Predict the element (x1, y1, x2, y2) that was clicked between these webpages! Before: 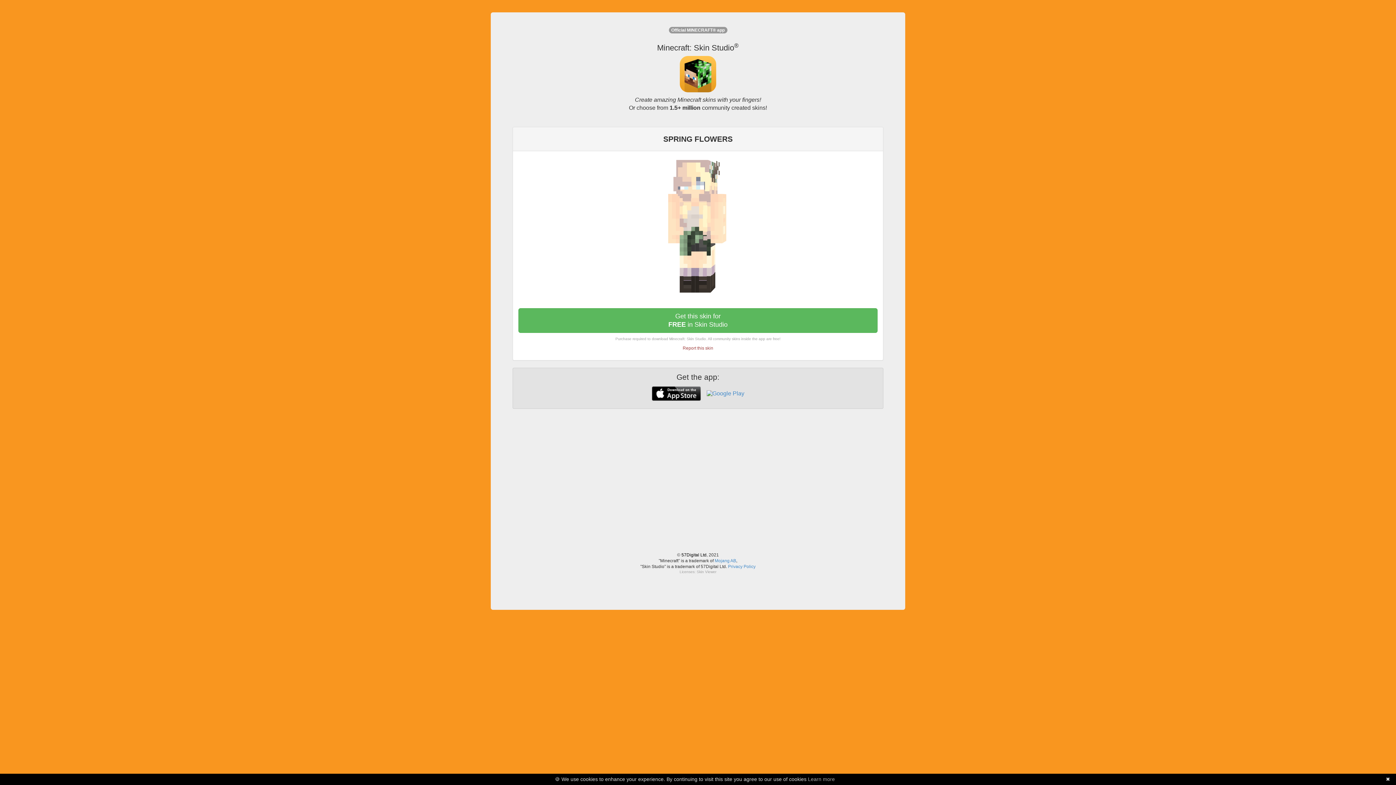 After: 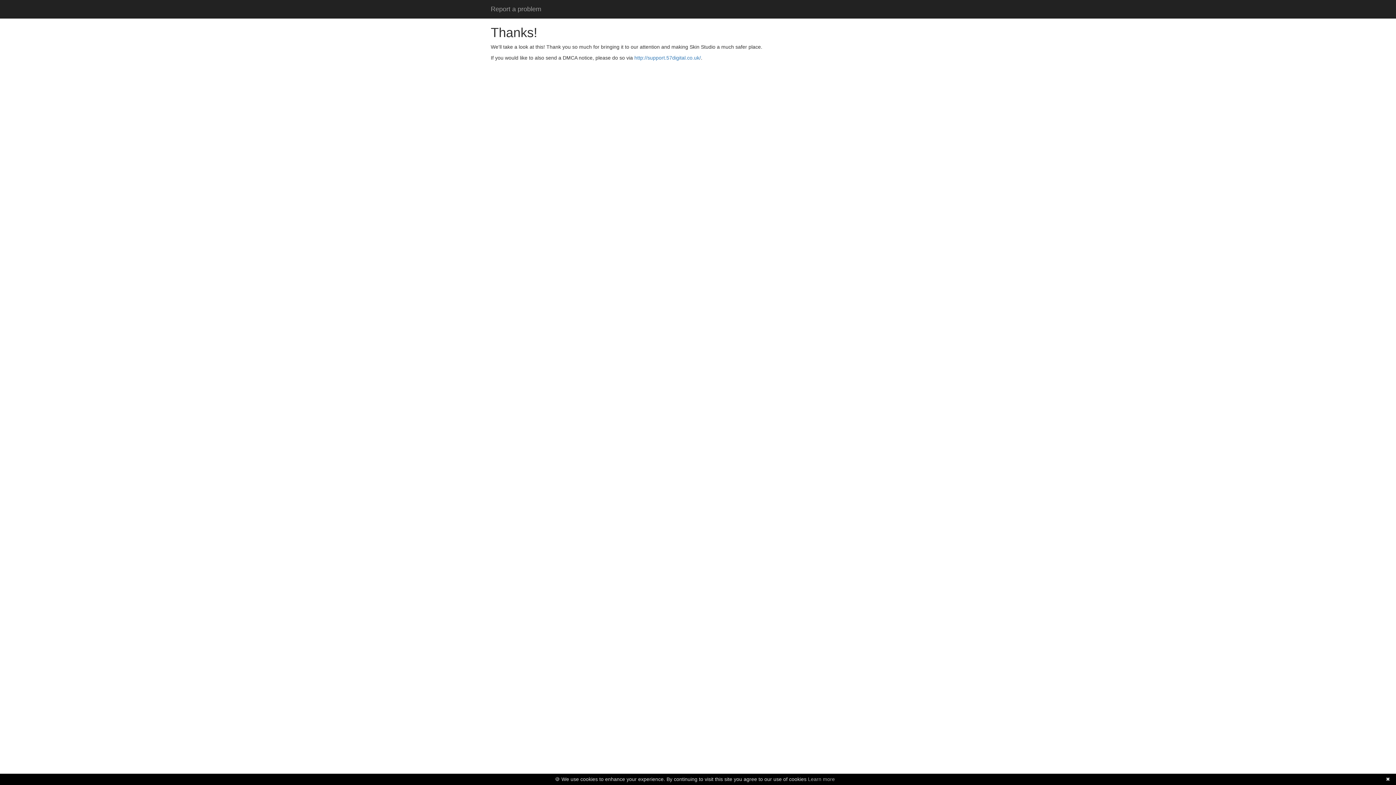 Action: label: Report this skin bbox: (682, 345, 713, 350)